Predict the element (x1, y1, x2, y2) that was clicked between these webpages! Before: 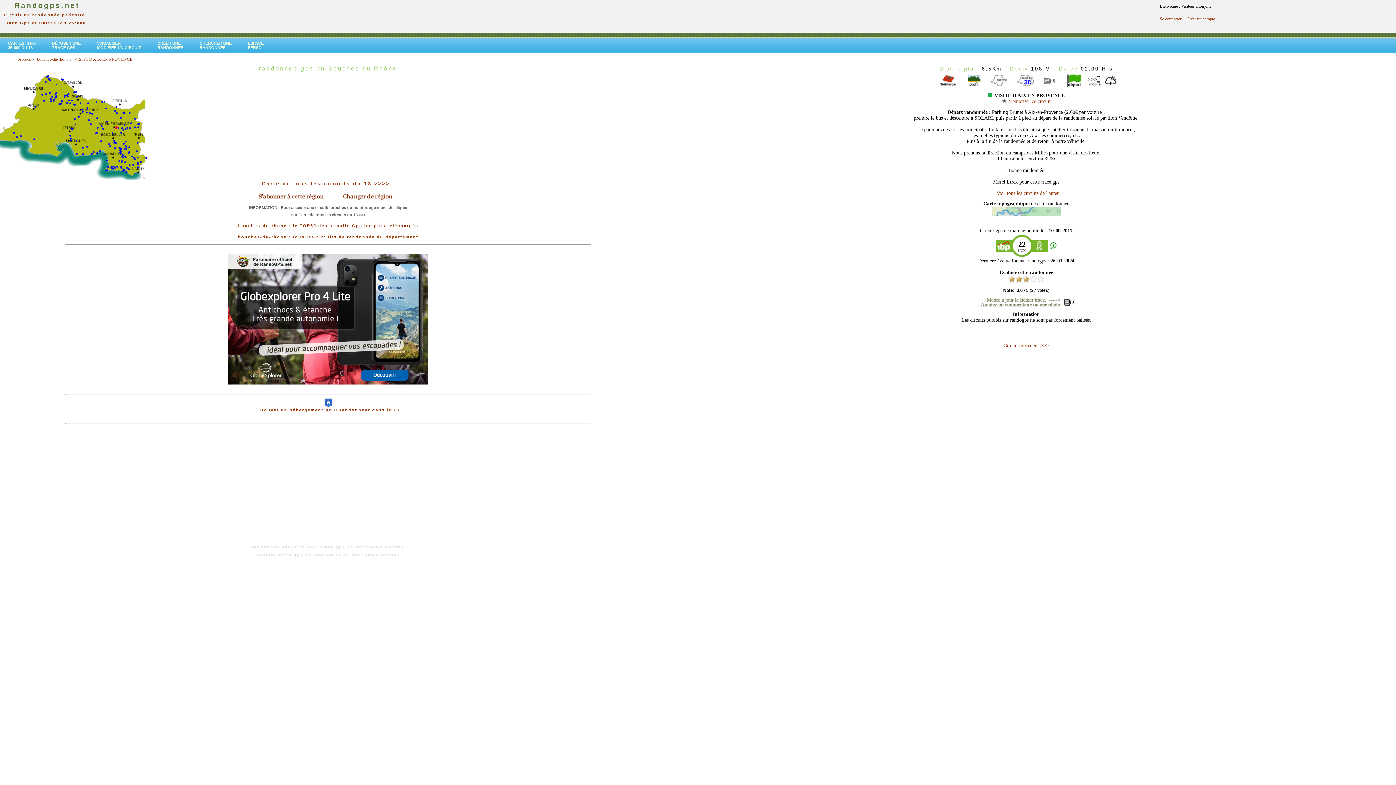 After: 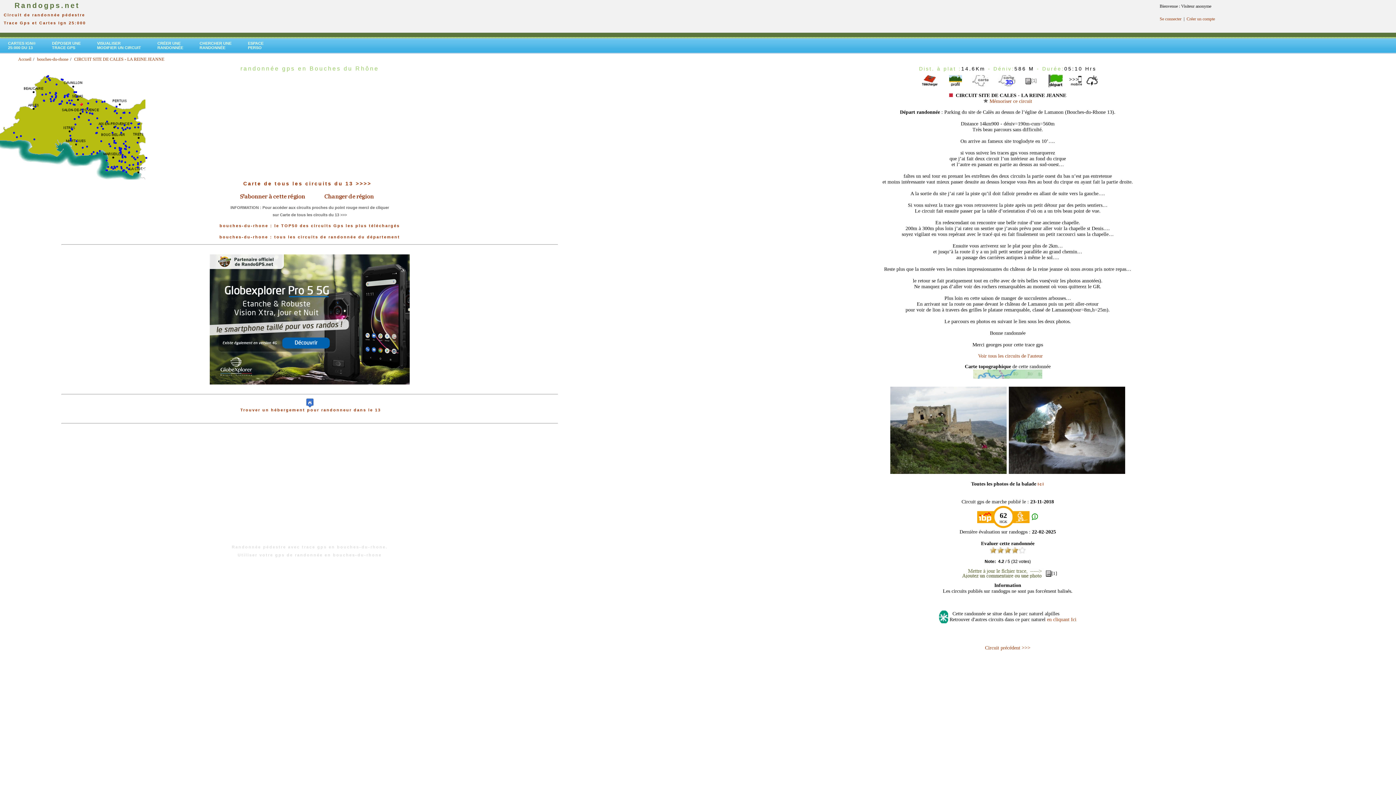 Action: bbox: (79, 100, 81, 105)